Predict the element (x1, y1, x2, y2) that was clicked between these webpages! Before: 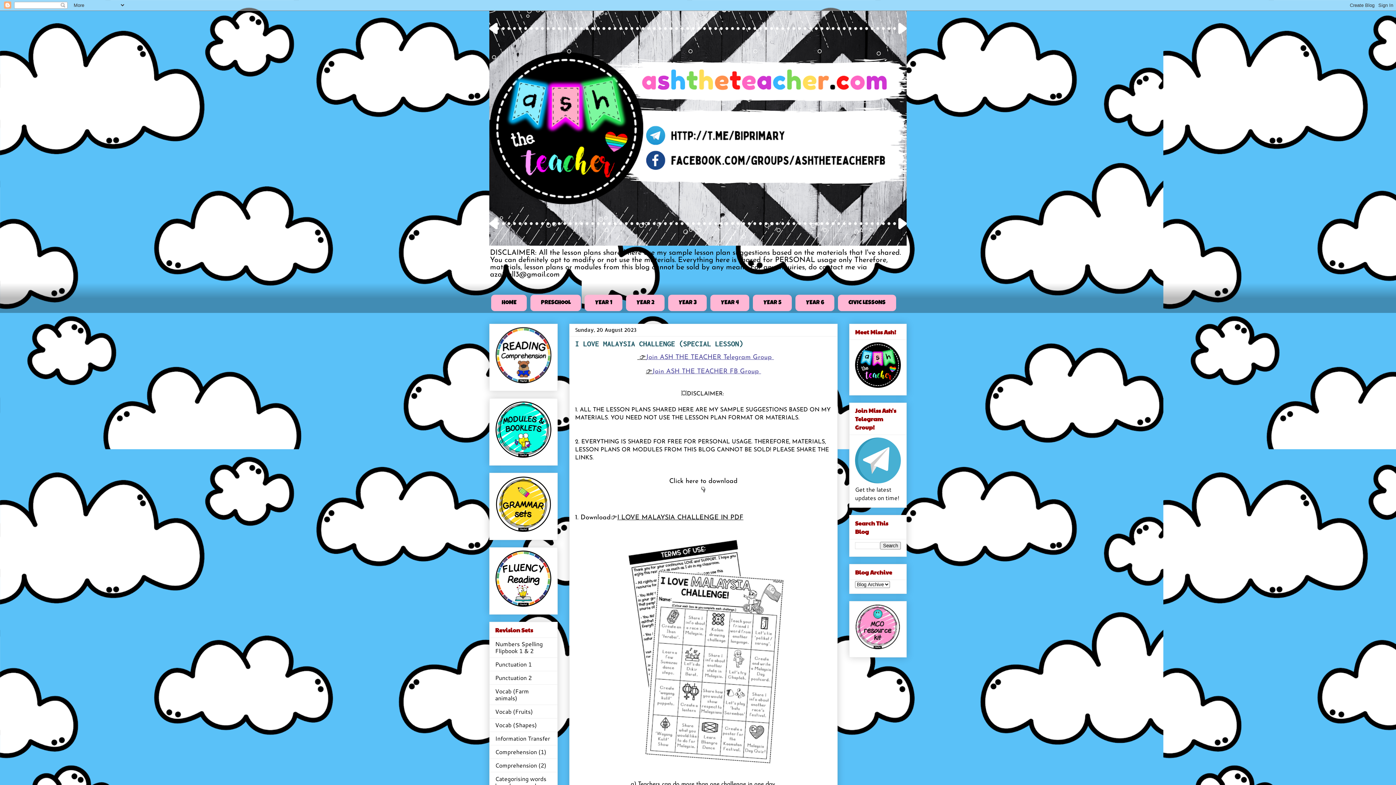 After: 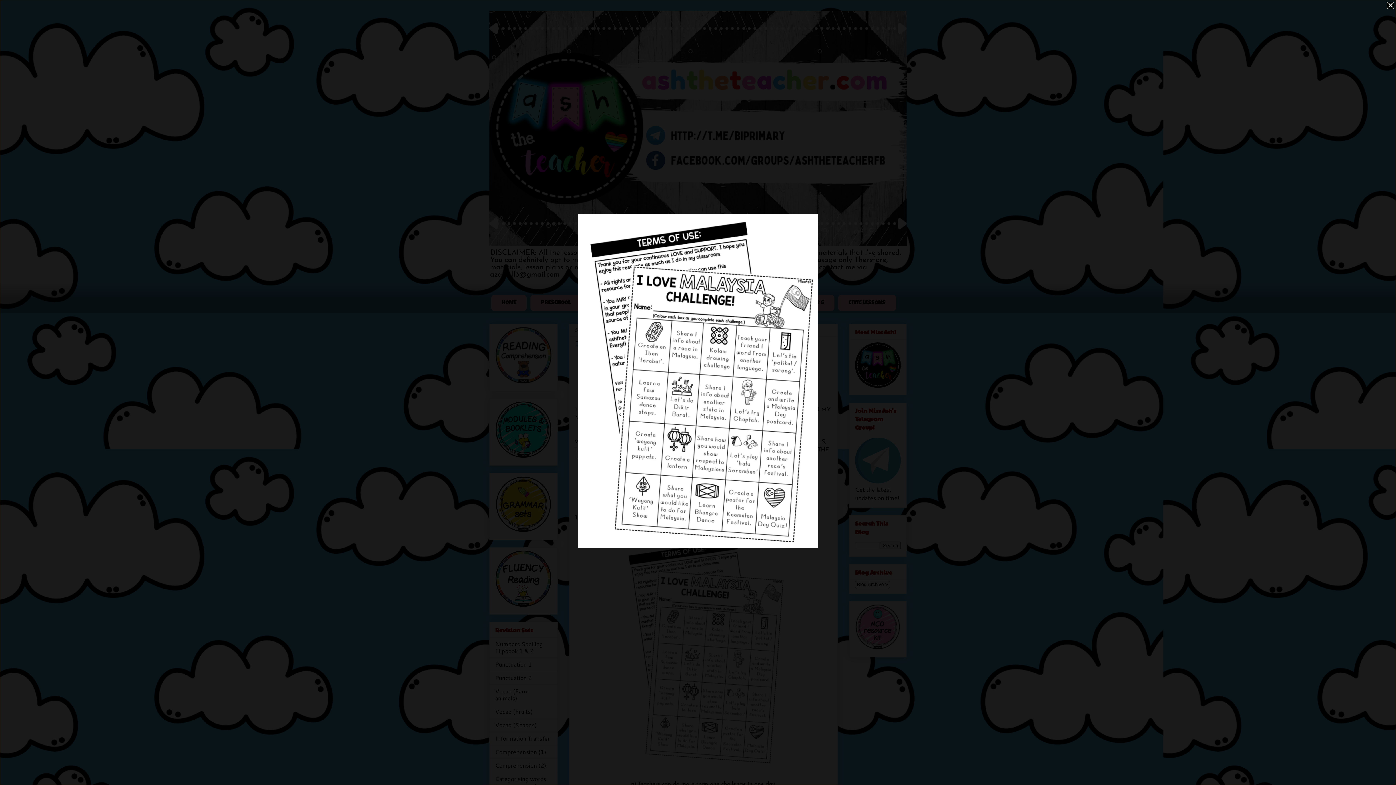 Action: bbox: (617, 765, 790, 772)